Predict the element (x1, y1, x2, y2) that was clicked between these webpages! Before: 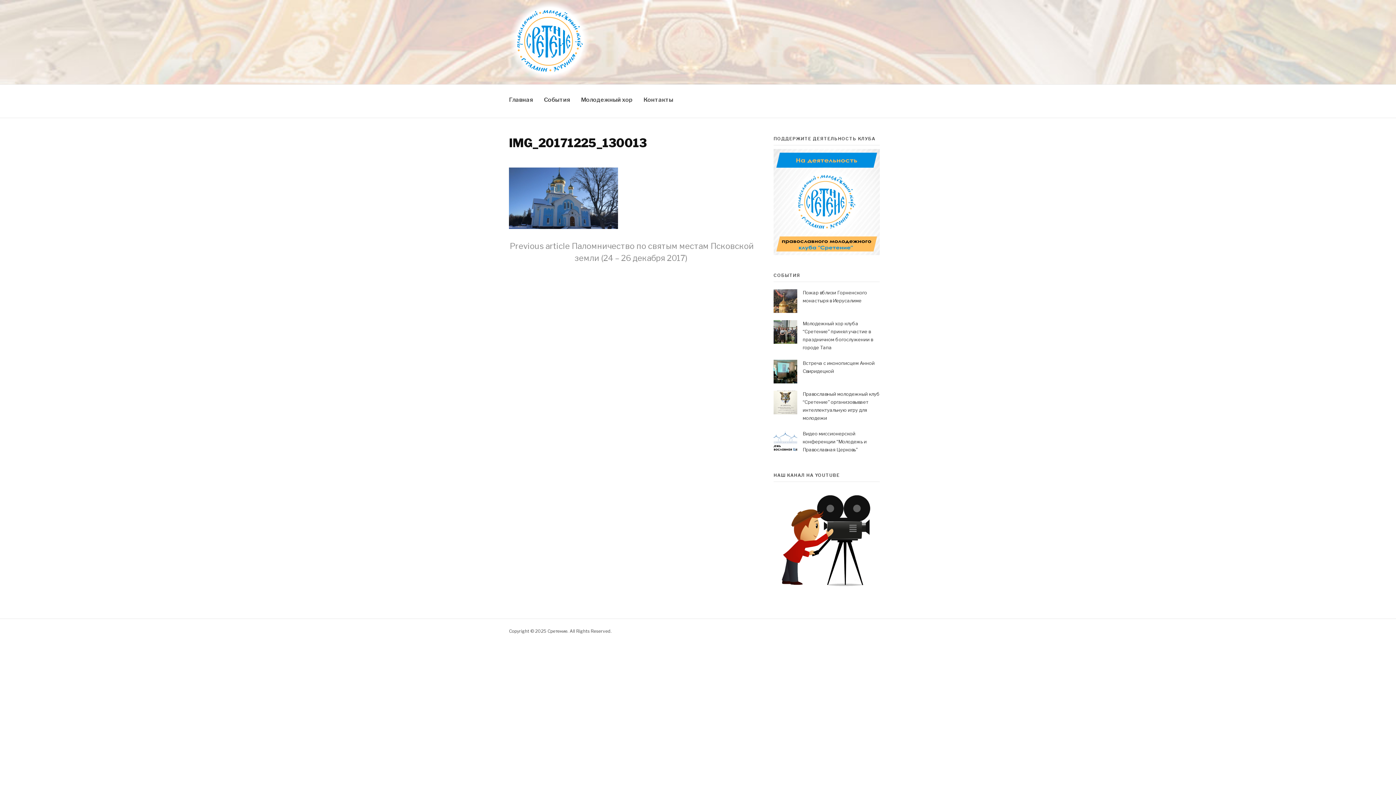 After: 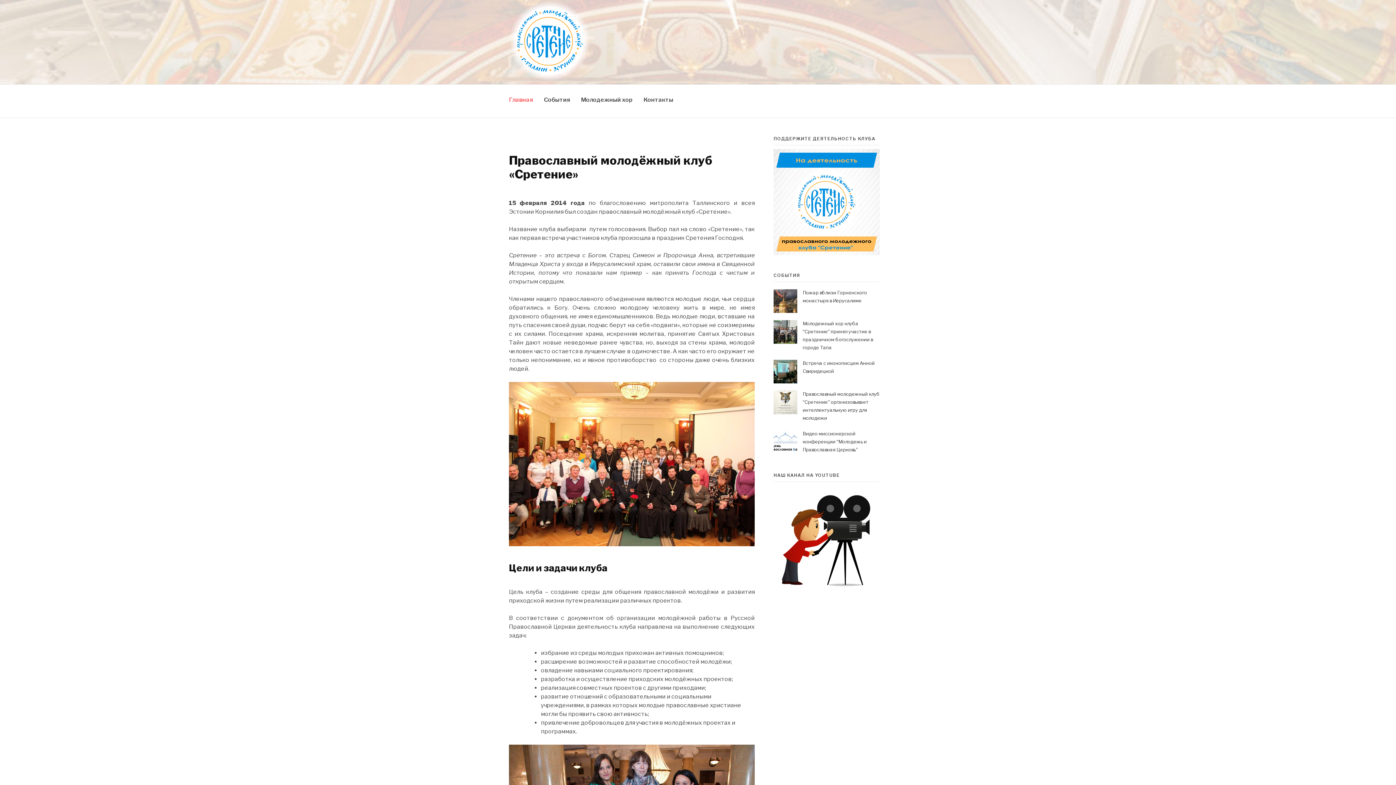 Action: bbox: (509, 84, 533, 115) label: Главная